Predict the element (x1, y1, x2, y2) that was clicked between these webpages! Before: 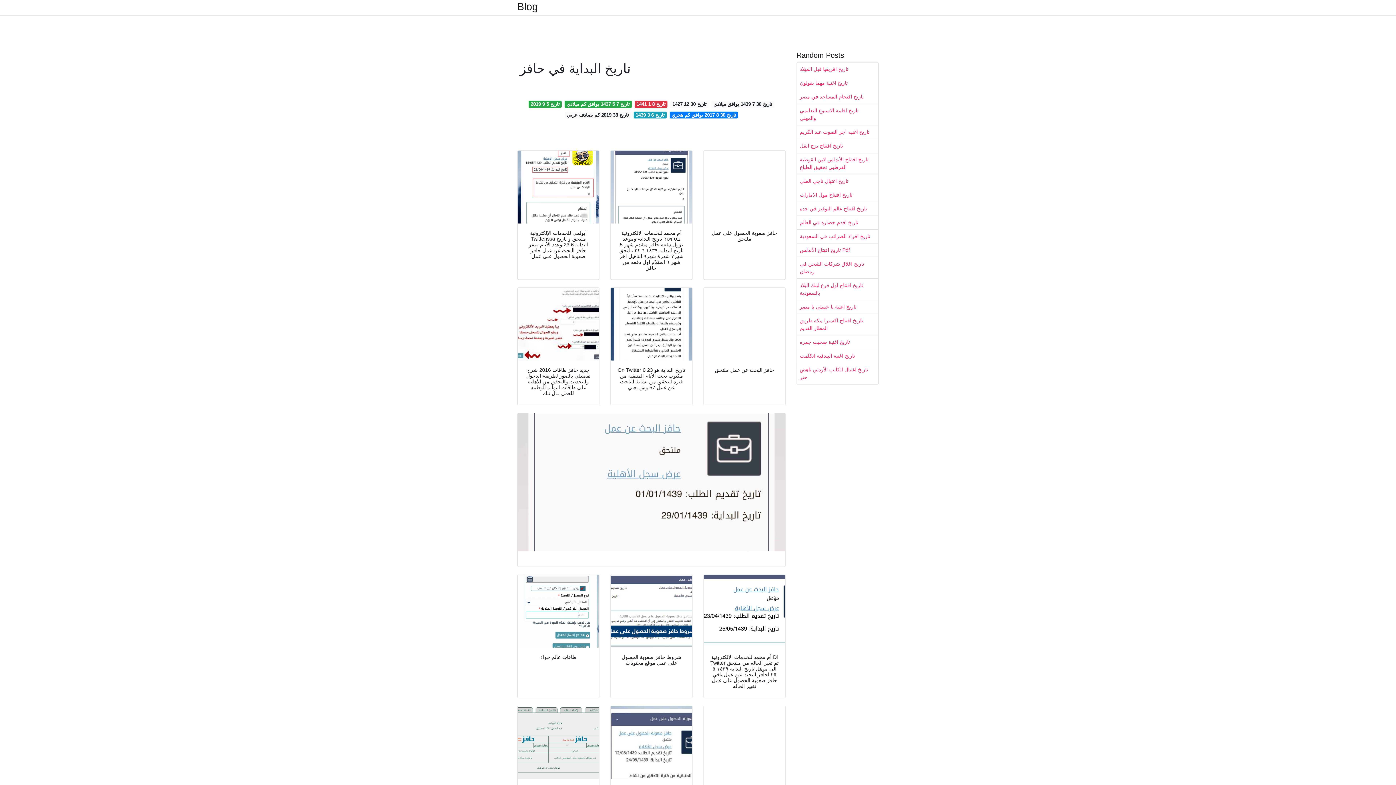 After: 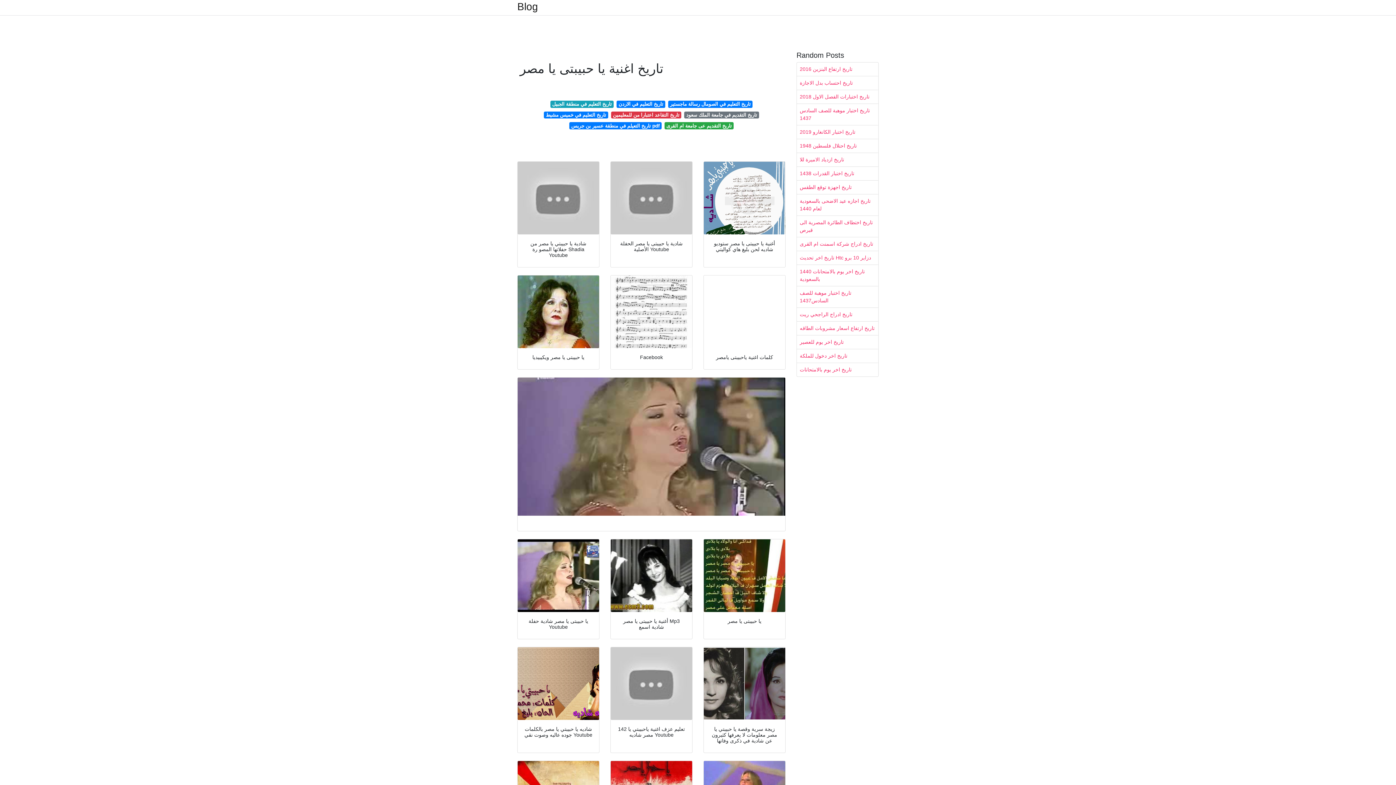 Action: bbox: (797, 300, 878, 313) label: تاريخ اغنية يا حبيبتى يا مصر